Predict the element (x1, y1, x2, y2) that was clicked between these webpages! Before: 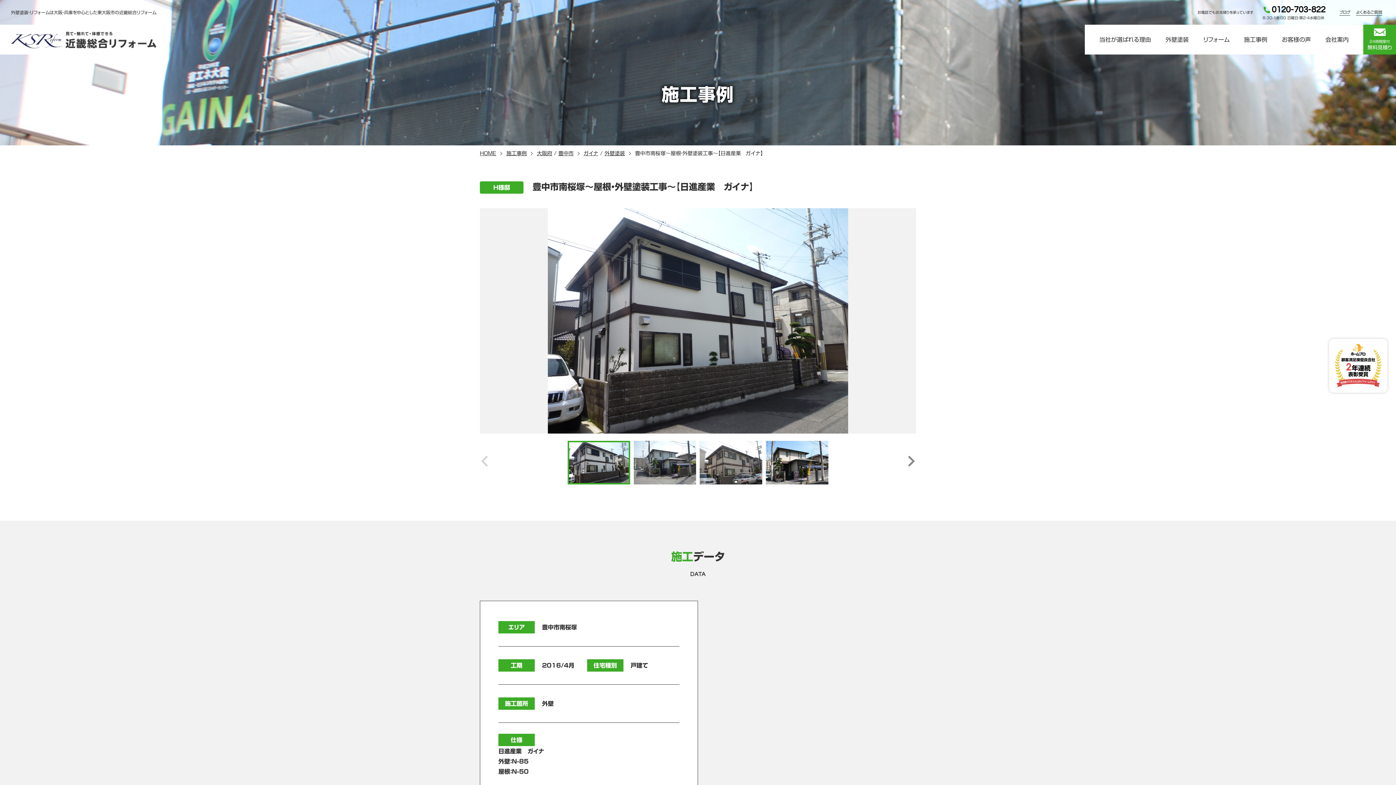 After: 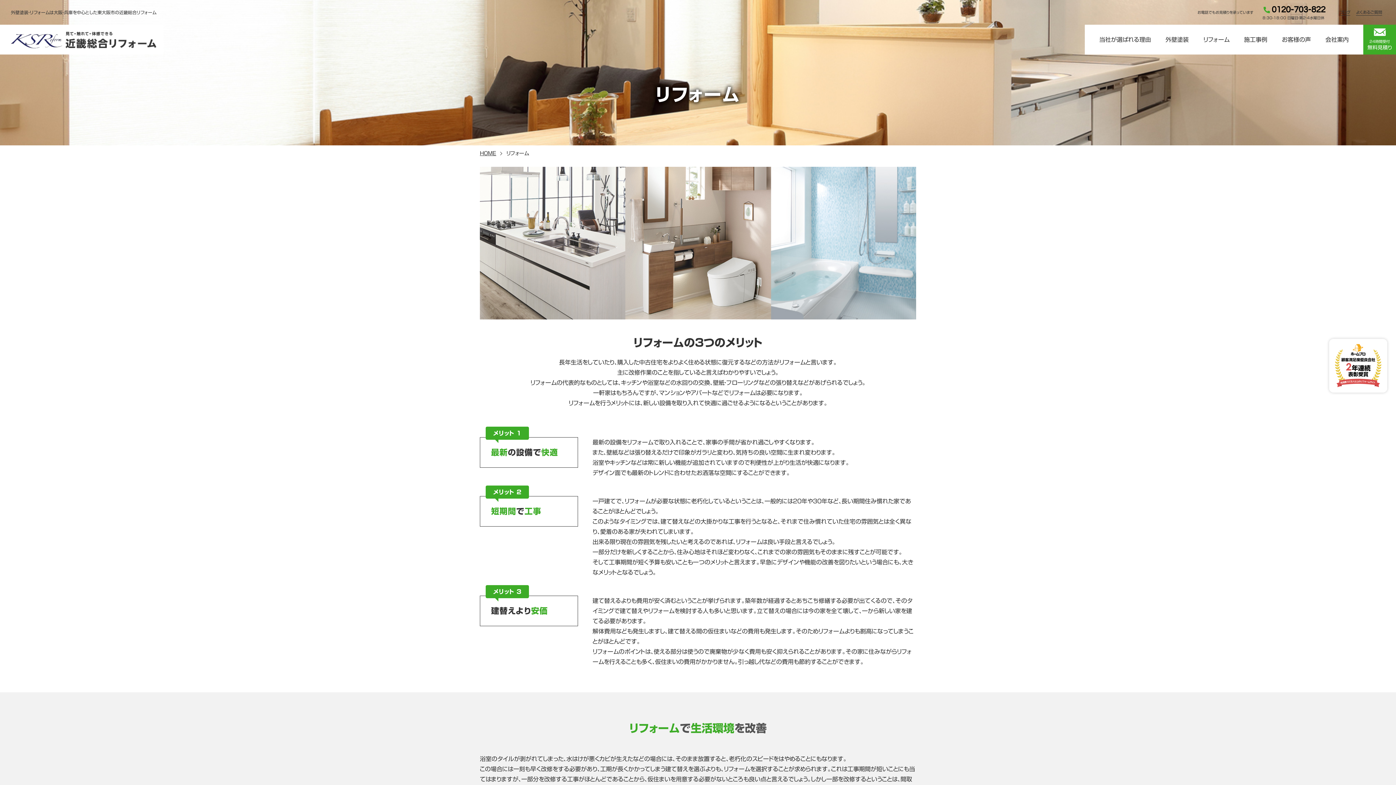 Action: bbox: (1203, 33, 1229, 46) label: リフォーム